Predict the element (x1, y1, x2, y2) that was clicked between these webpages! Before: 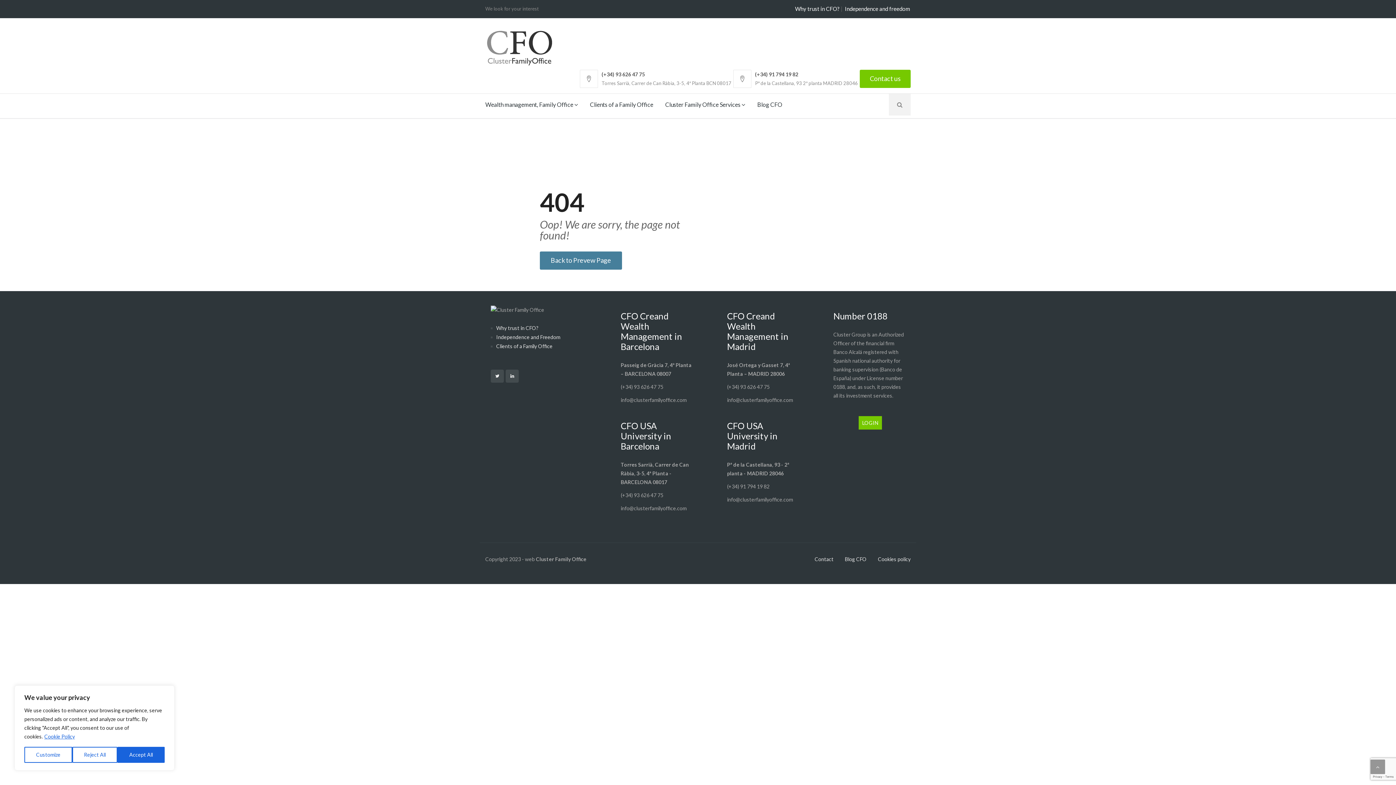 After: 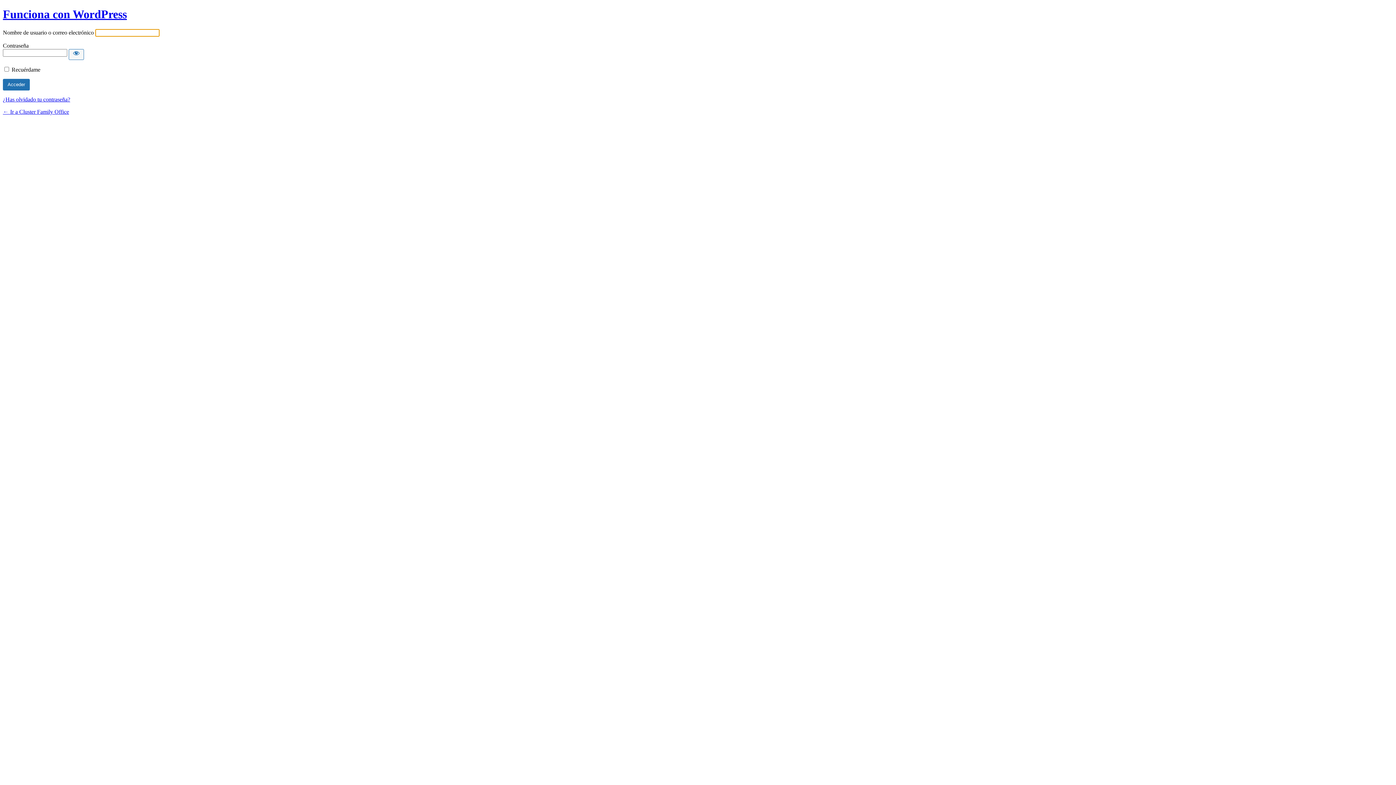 Action: label: LOGIN bbox: (858, 416, 882, 429)